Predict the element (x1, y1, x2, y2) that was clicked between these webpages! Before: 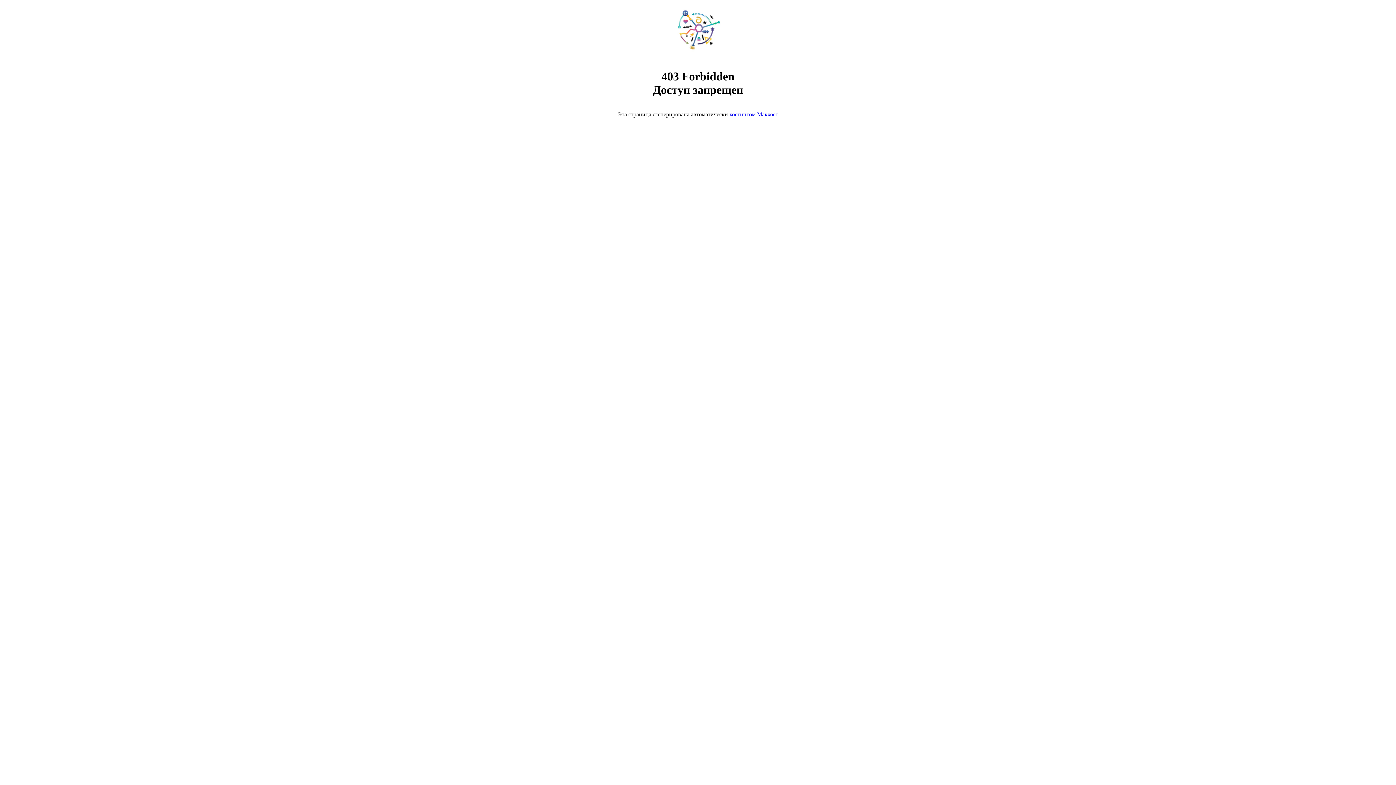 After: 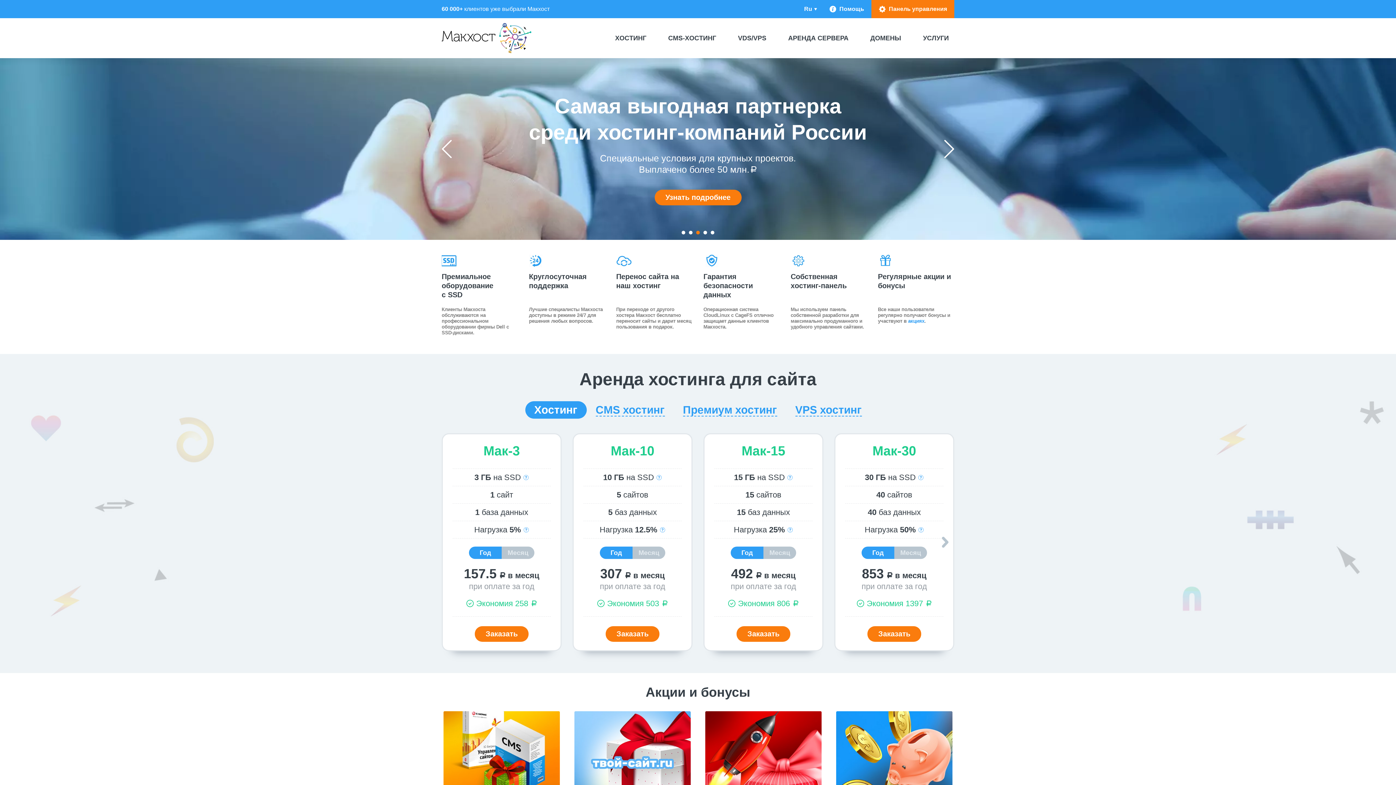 Action: bbox: (668, 50, 728, 56)